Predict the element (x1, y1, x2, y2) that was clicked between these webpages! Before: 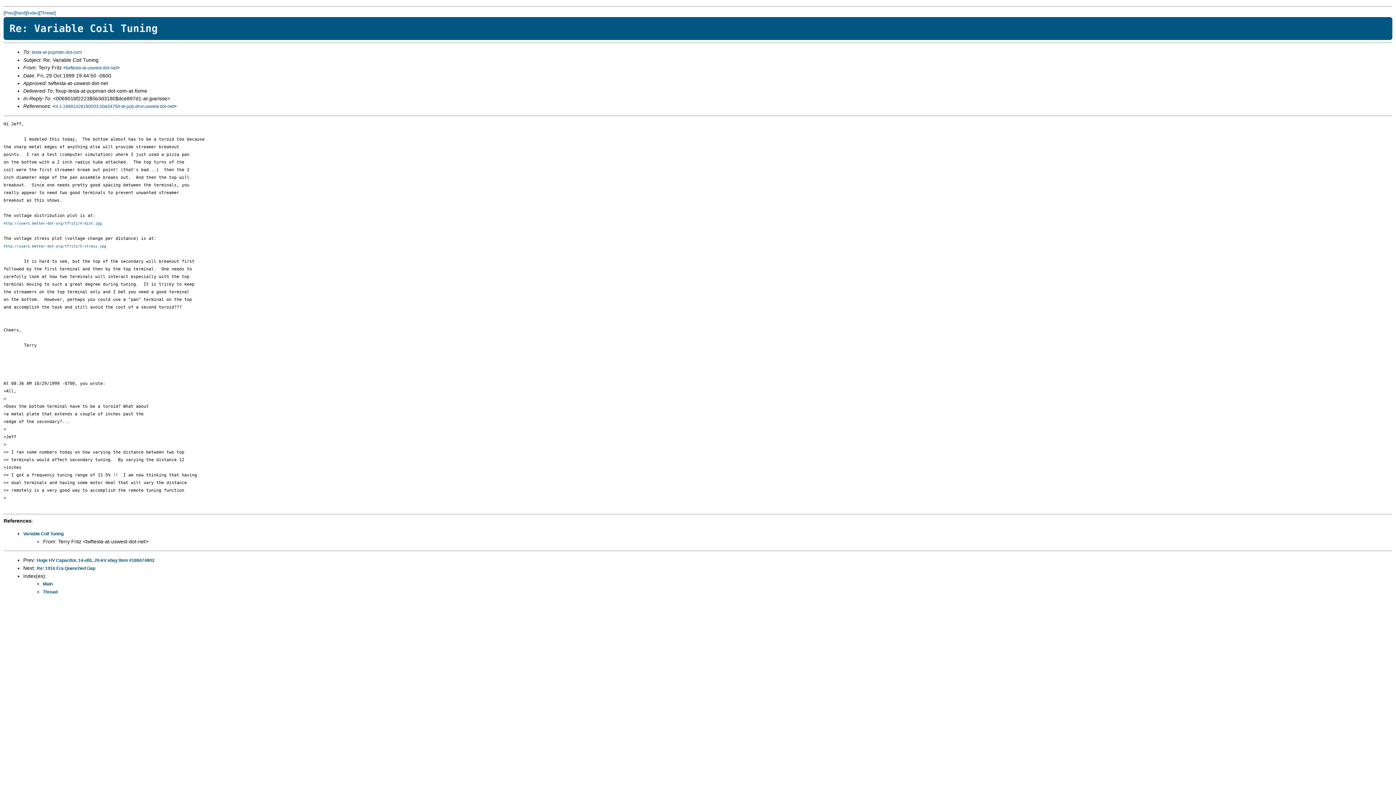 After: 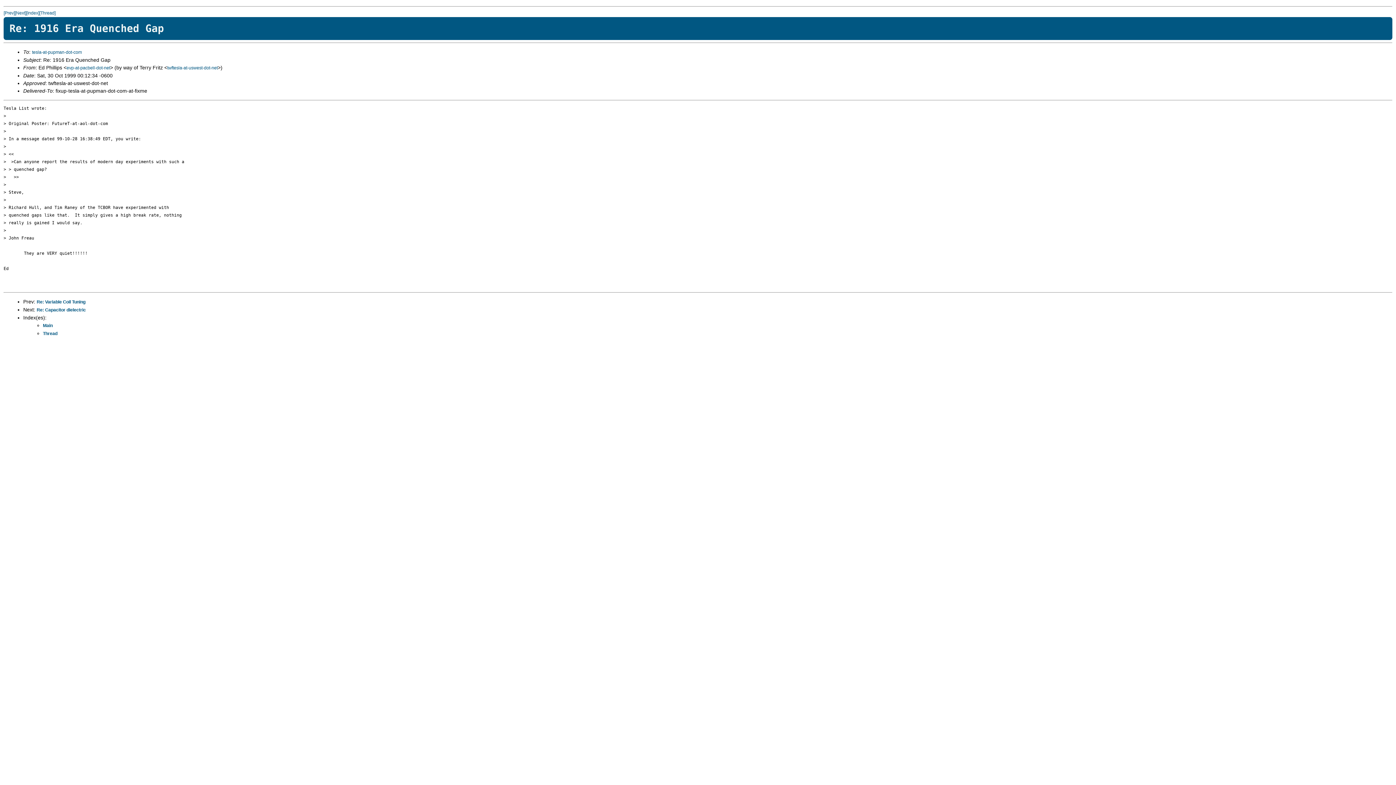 Action: label: [Next] bbox: (14, 10, 26, 15)